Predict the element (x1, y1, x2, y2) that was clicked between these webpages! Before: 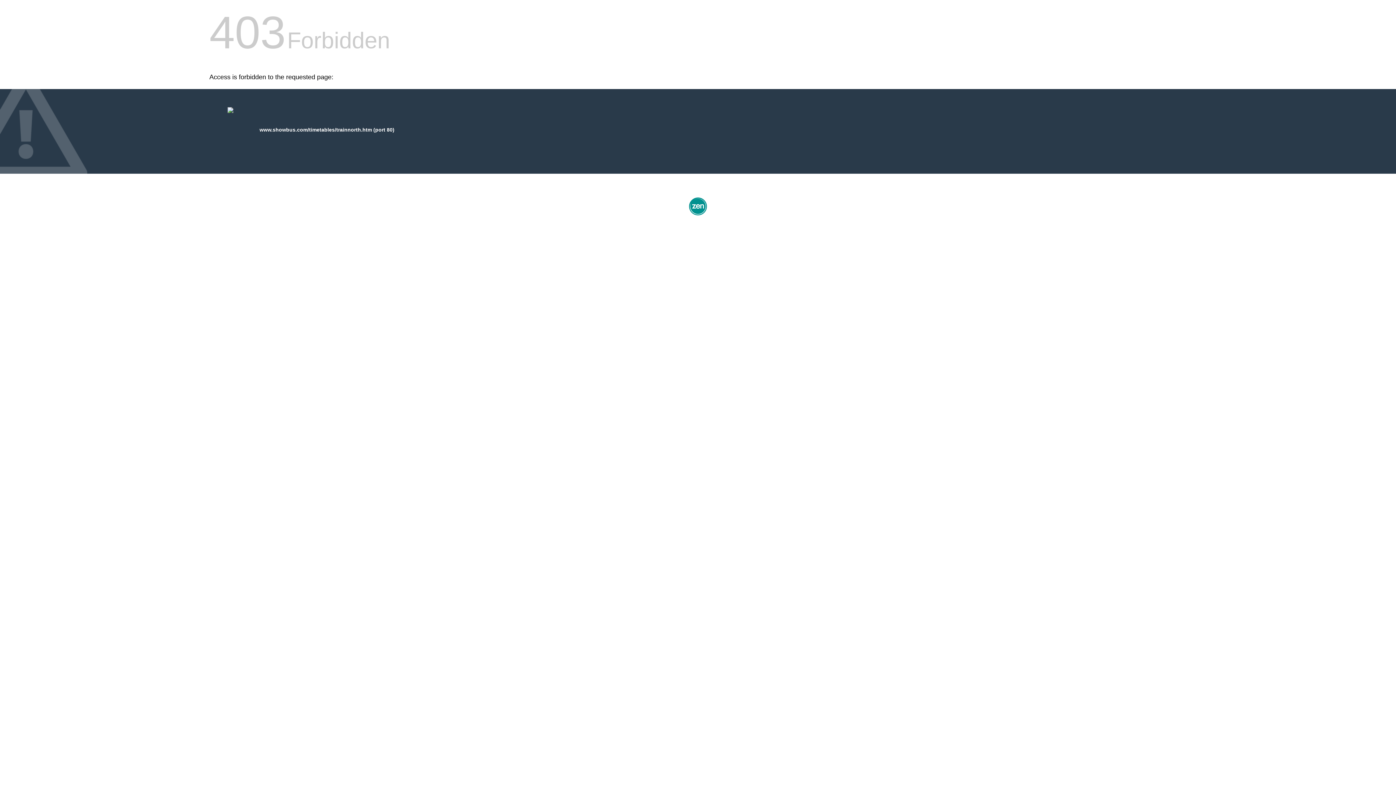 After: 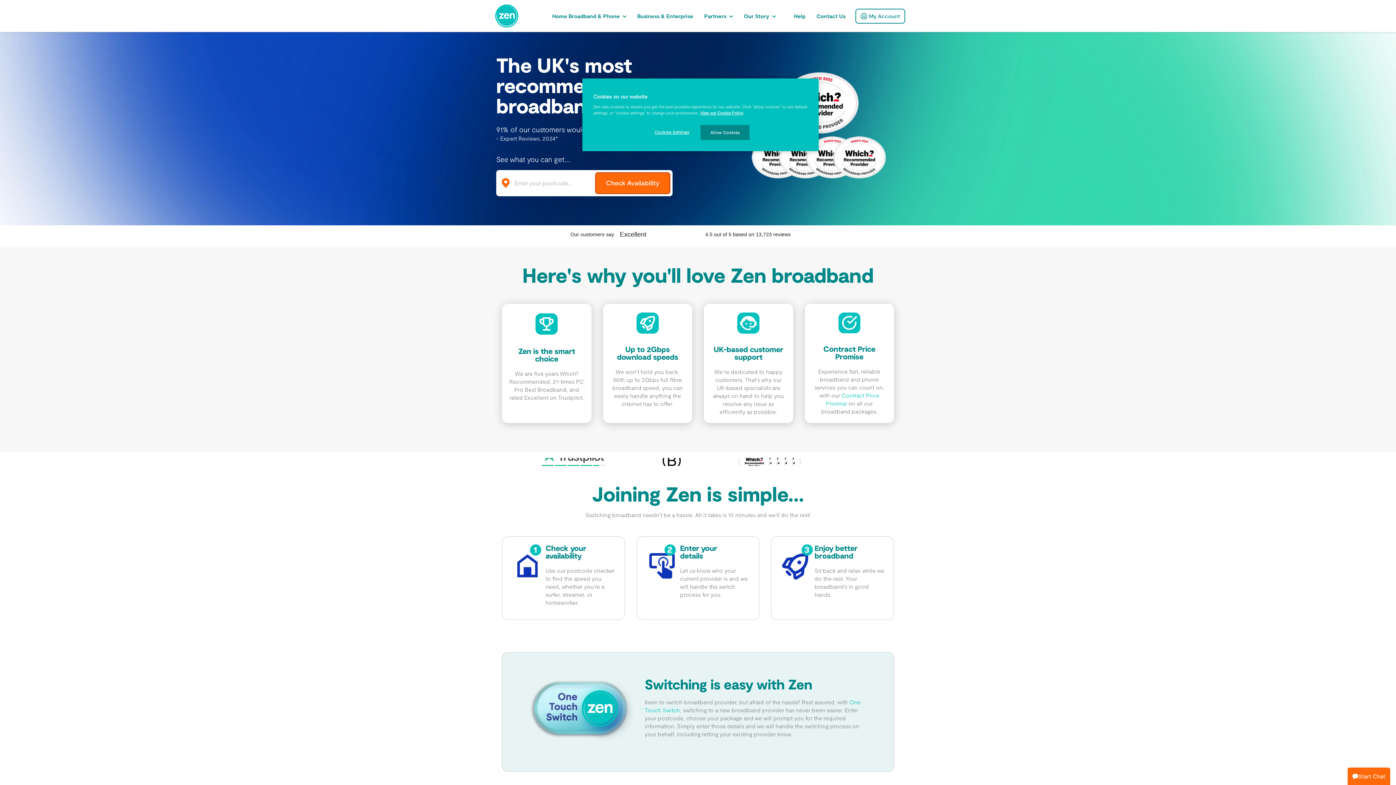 Action: bbox: (687, 212, 709, 218)